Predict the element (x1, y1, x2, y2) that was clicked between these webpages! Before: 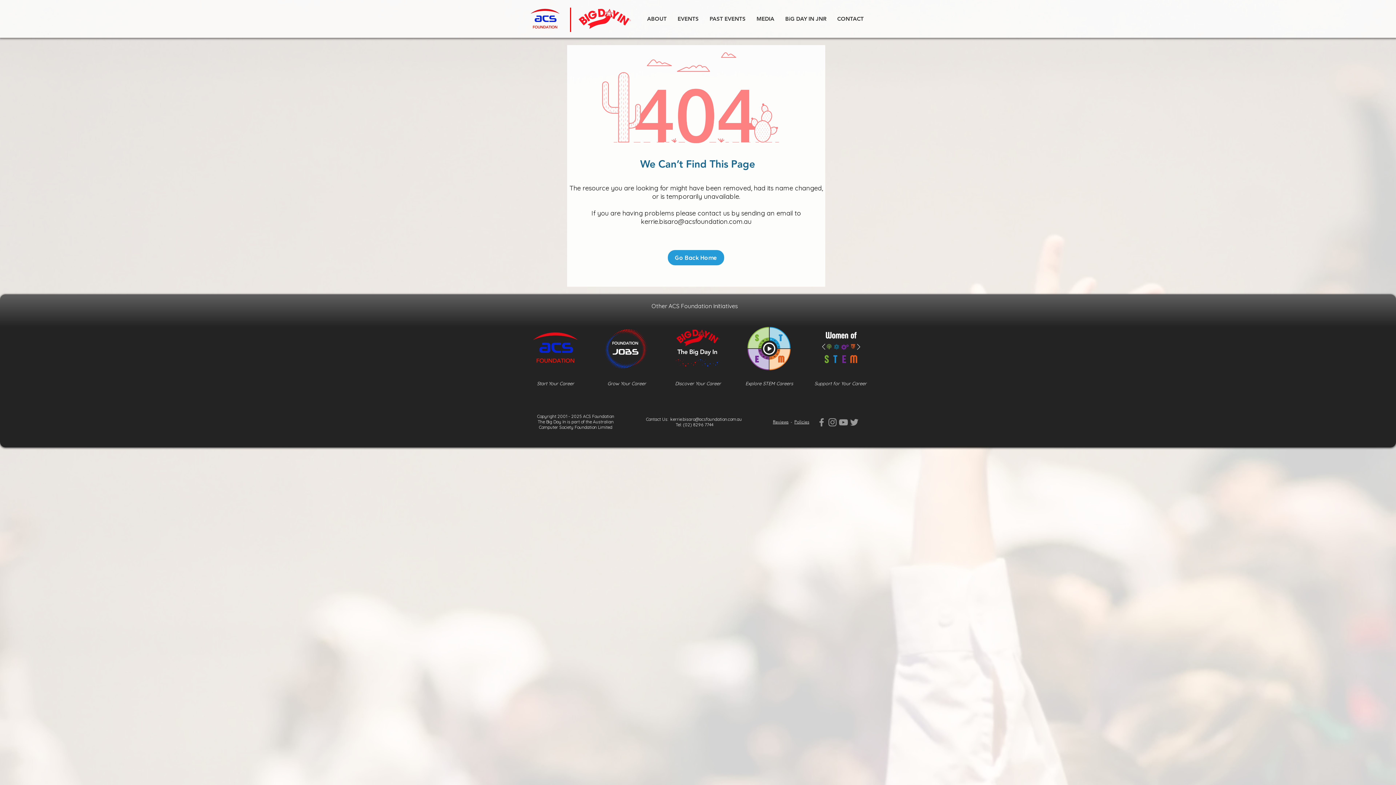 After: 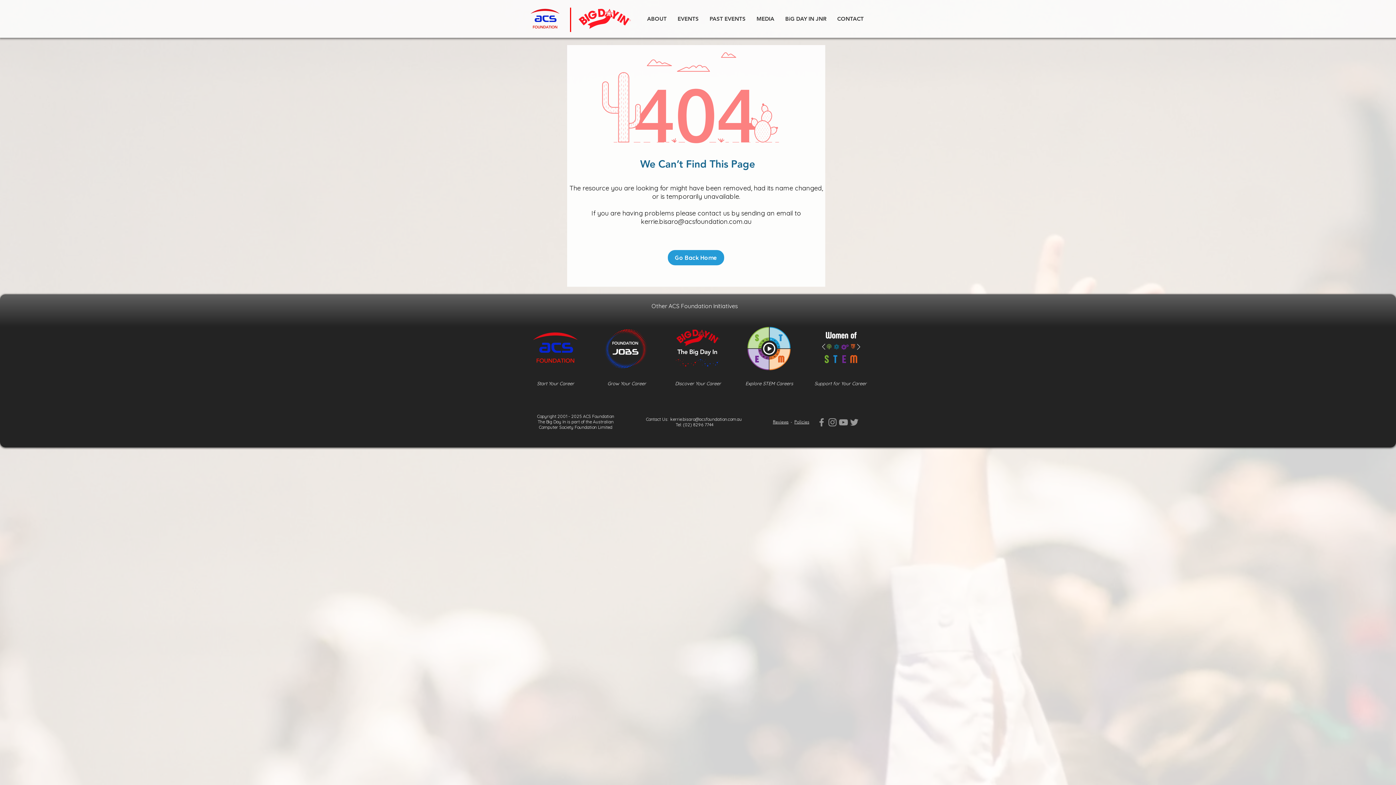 Action: bbox: (670, 416, 742, 422) label: kerrie.bisaro@acsfoundation.com.au